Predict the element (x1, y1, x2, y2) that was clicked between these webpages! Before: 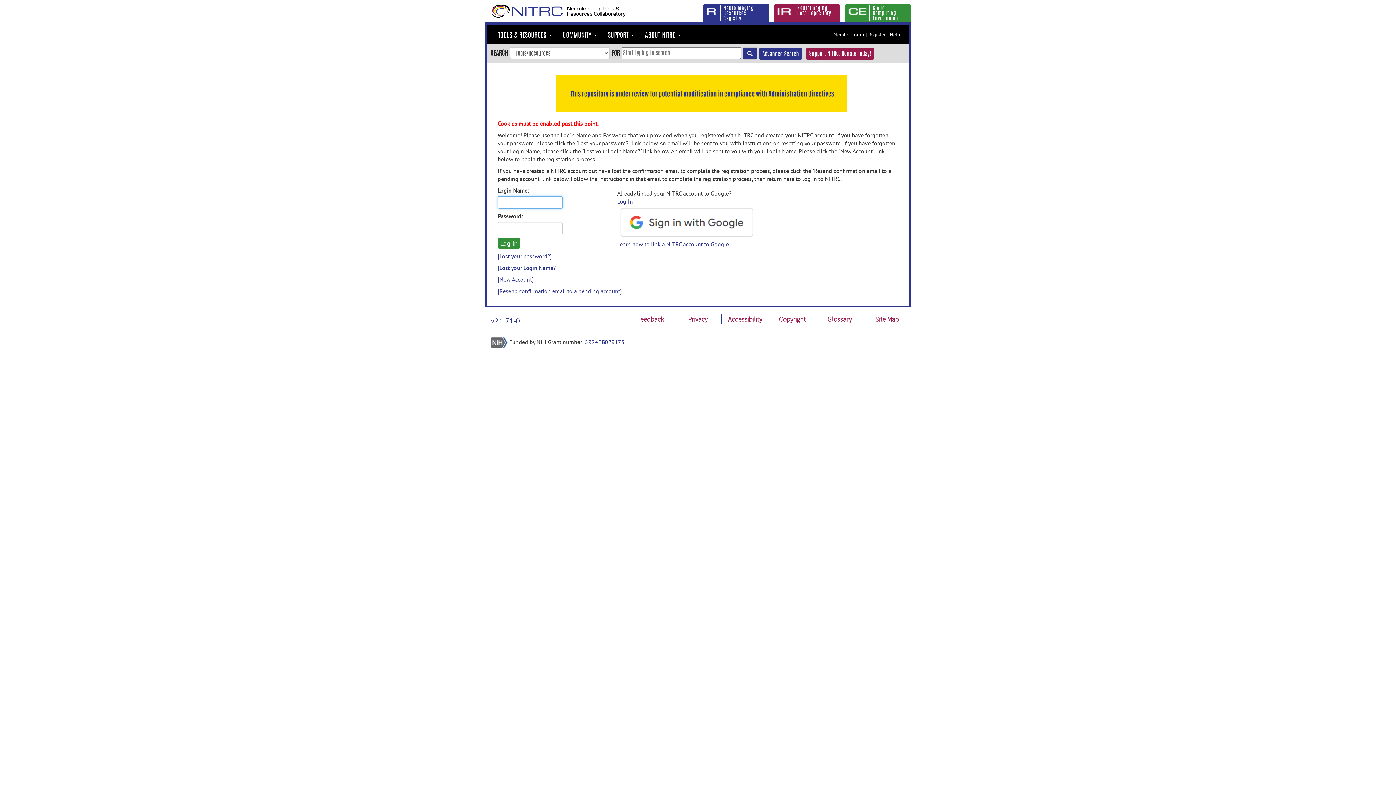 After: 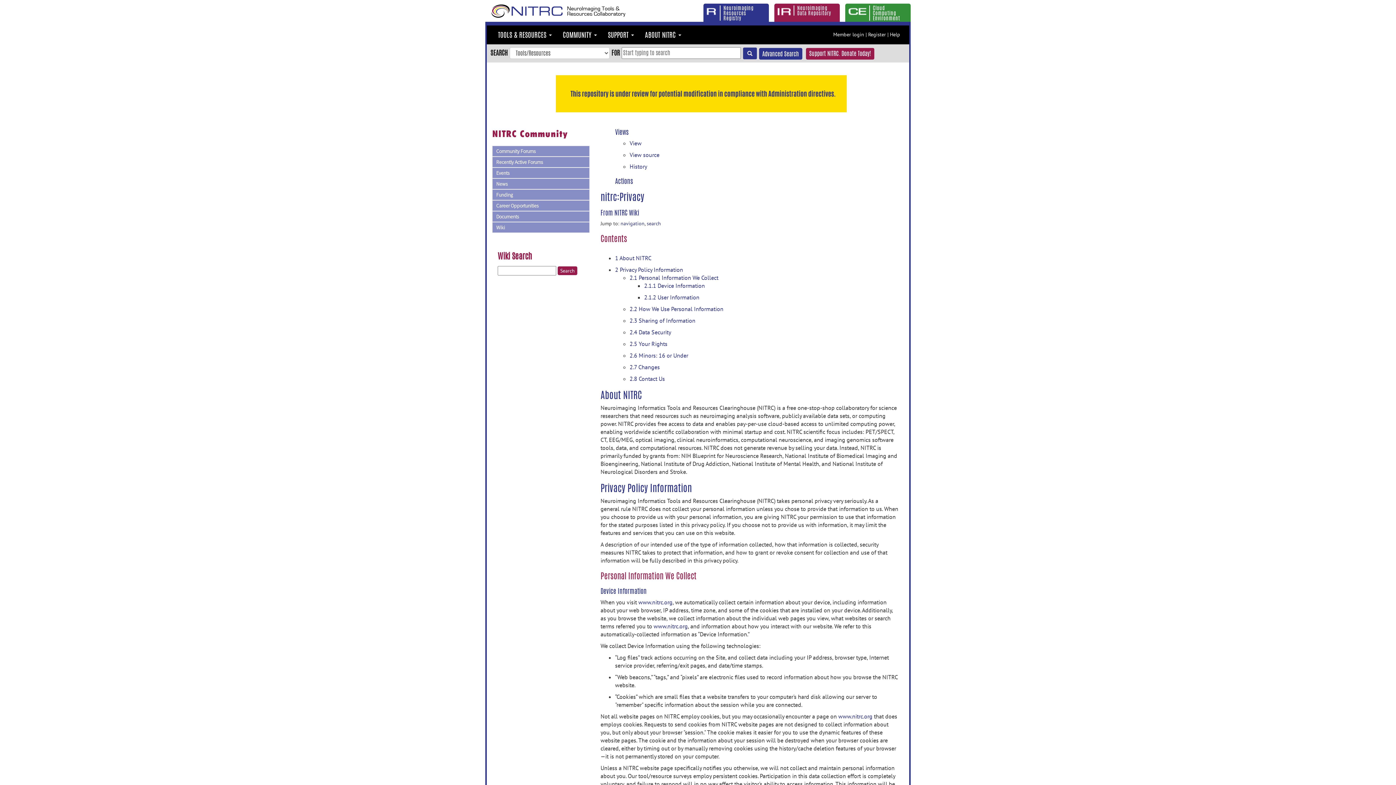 Action: label: Privacy bbox: (688, 314, 707, 323)